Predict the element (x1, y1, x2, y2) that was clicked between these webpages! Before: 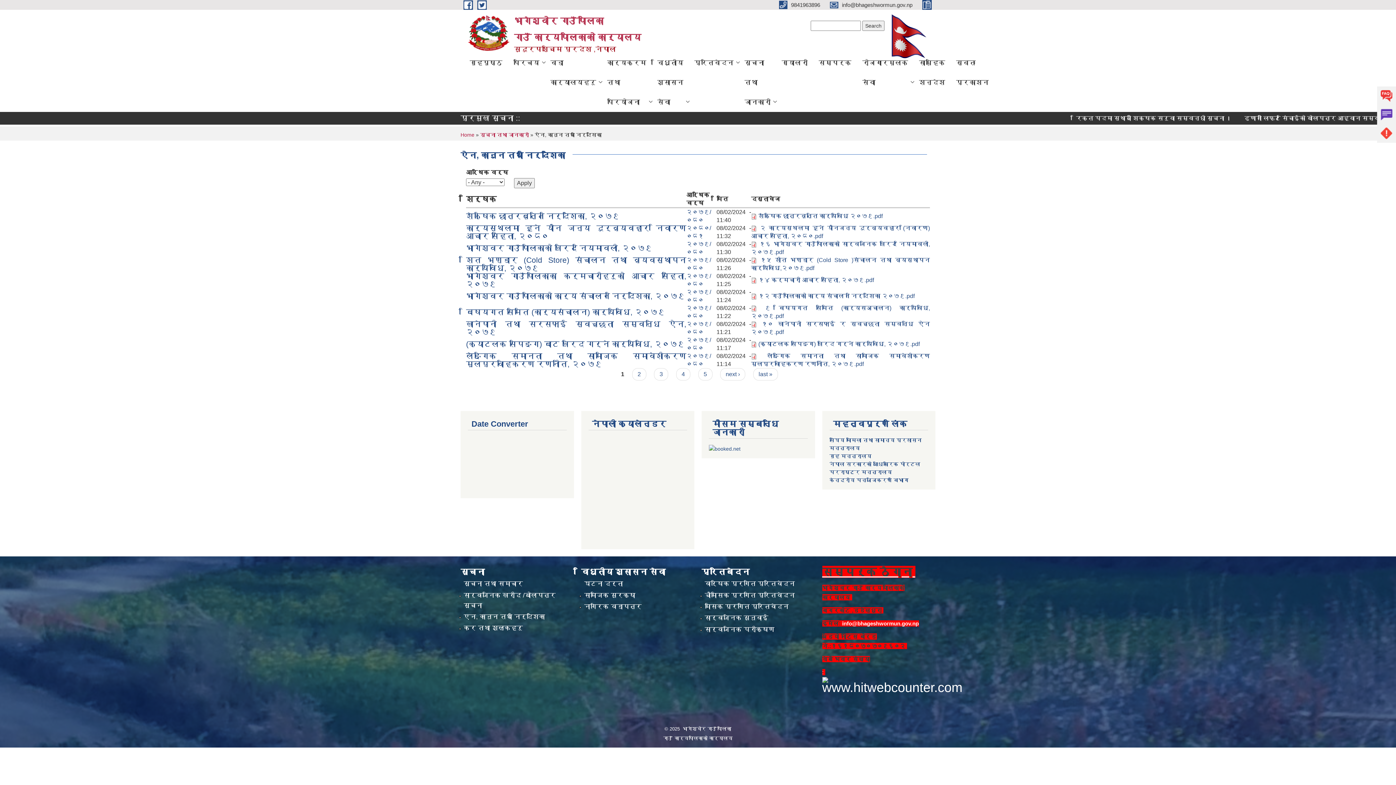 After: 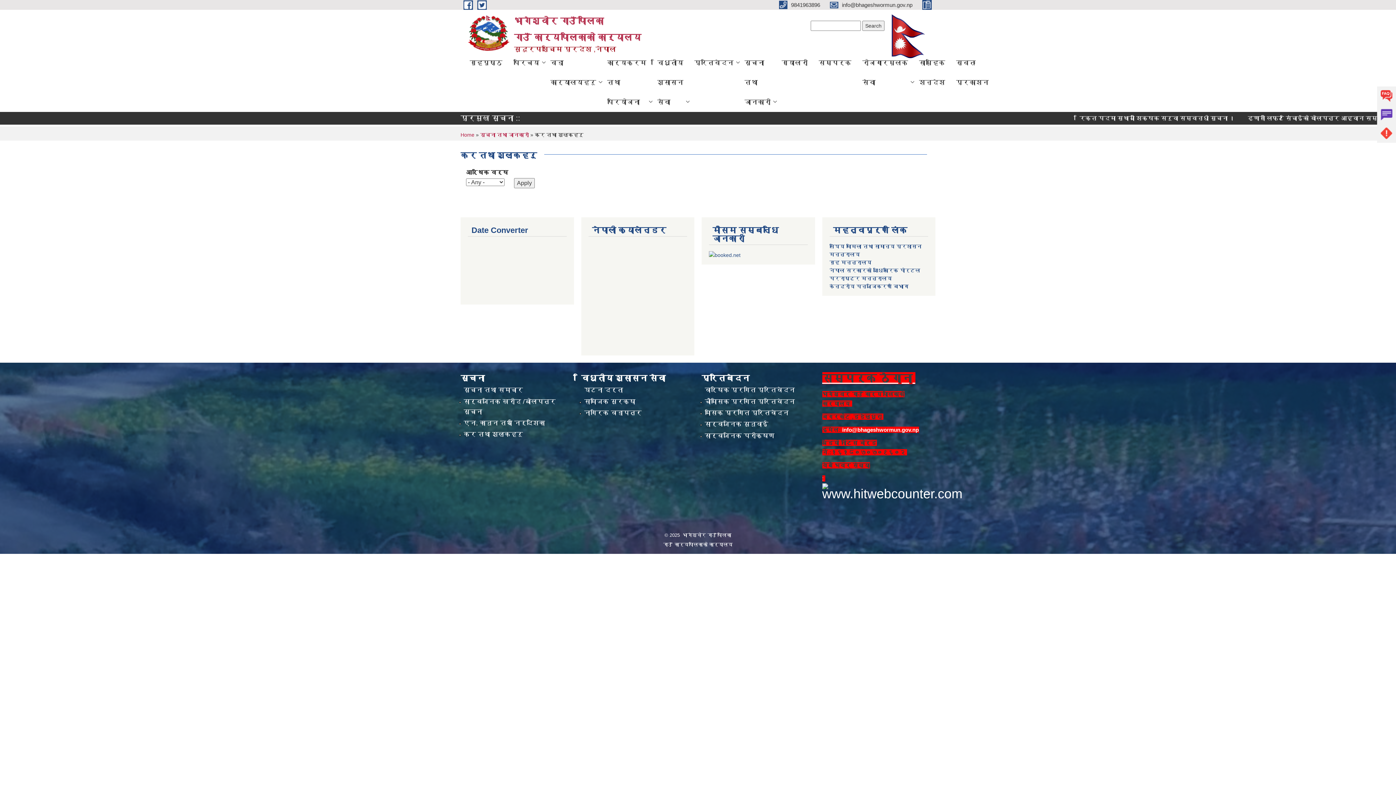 Action: bbox: (463, 625, 523, 632) label: कर तथा शुल्कहरु